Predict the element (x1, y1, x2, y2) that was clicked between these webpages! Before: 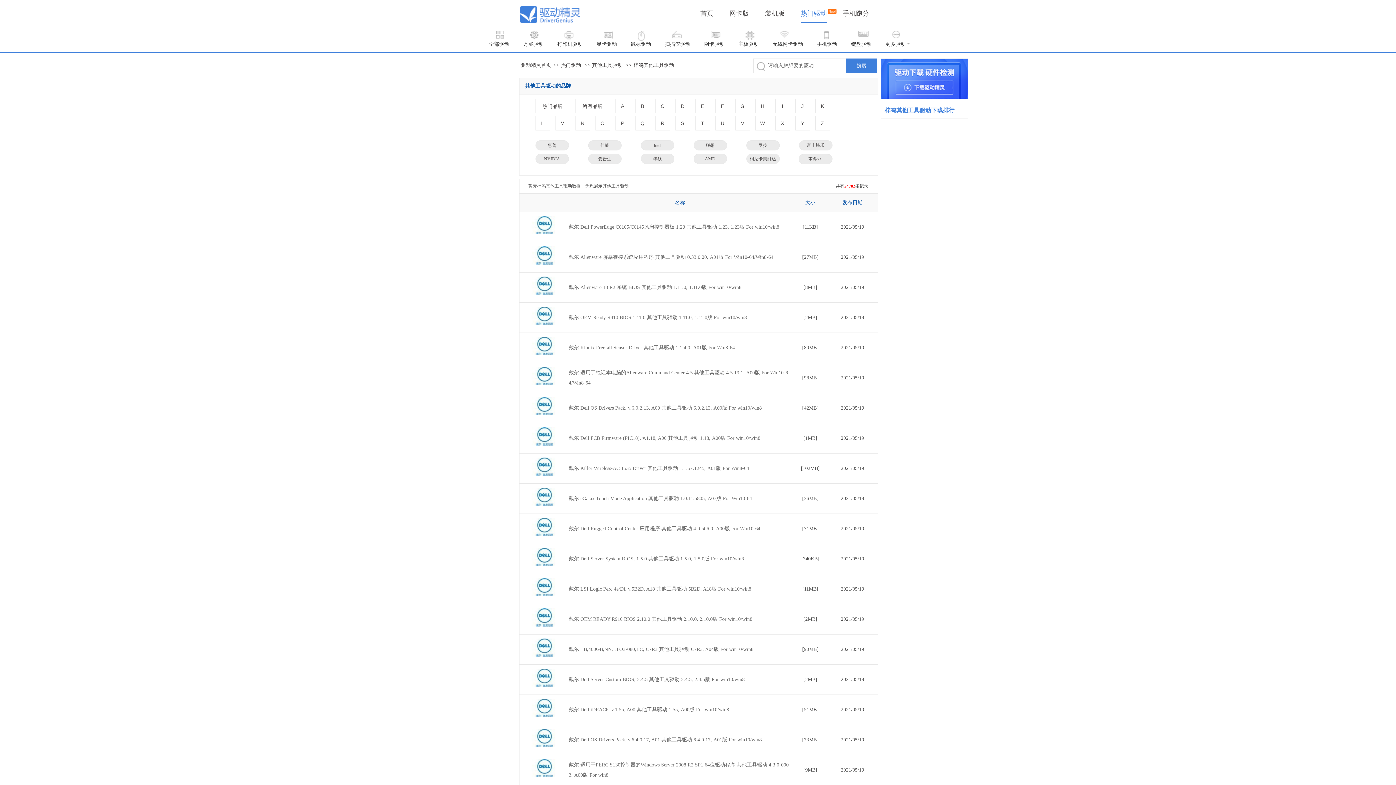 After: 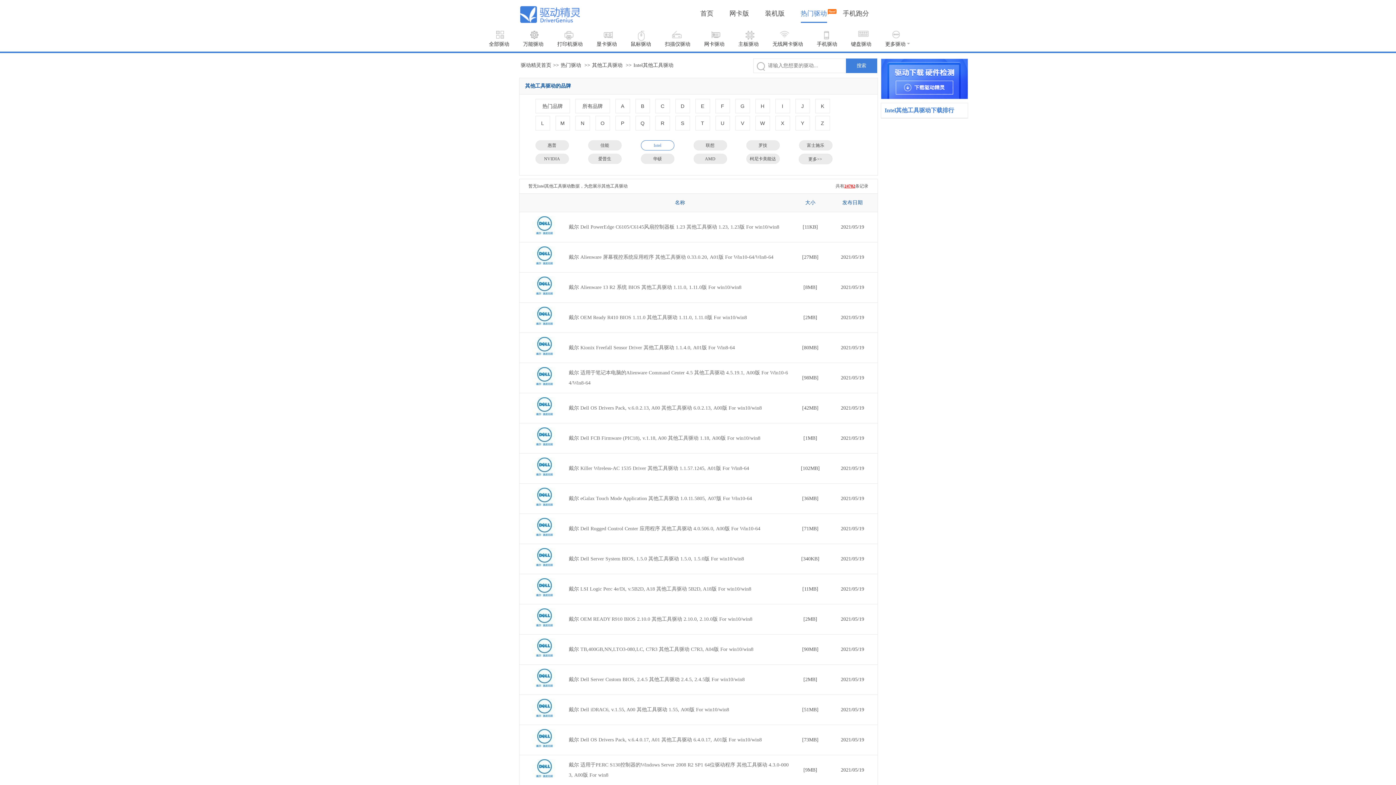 Action: bbox: (640, 140, 674, 150) label: Intel